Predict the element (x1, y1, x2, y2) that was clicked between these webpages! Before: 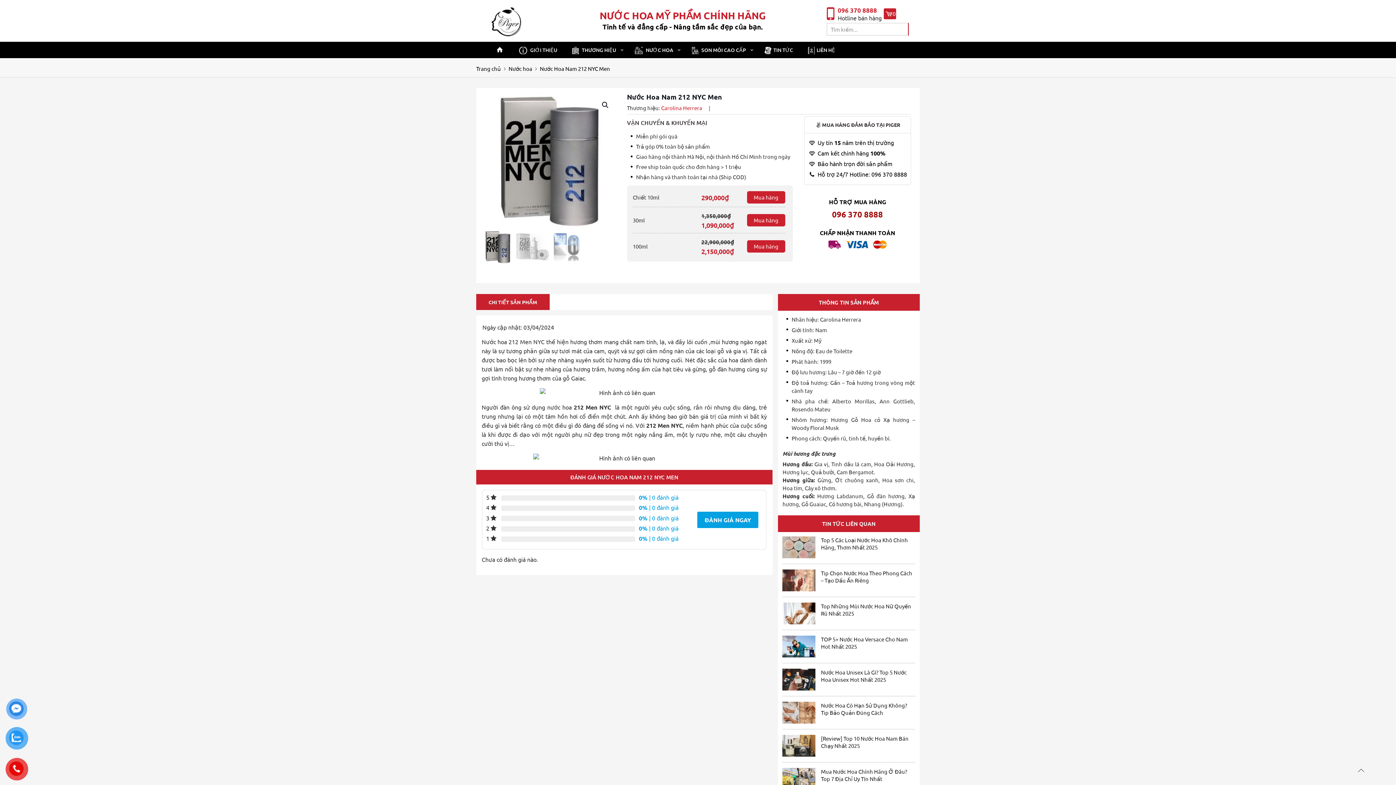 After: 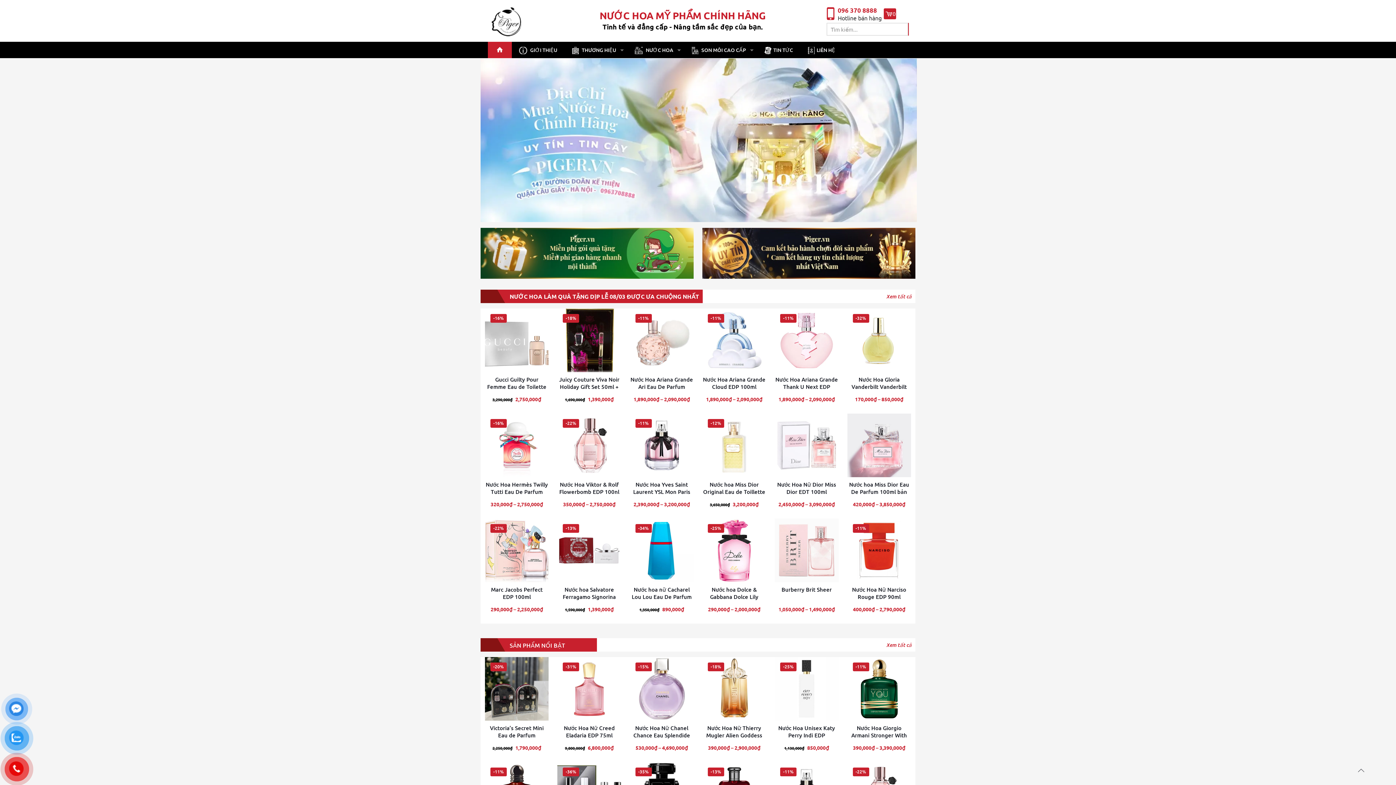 Action: bbox: (491, 0, 521, 41)